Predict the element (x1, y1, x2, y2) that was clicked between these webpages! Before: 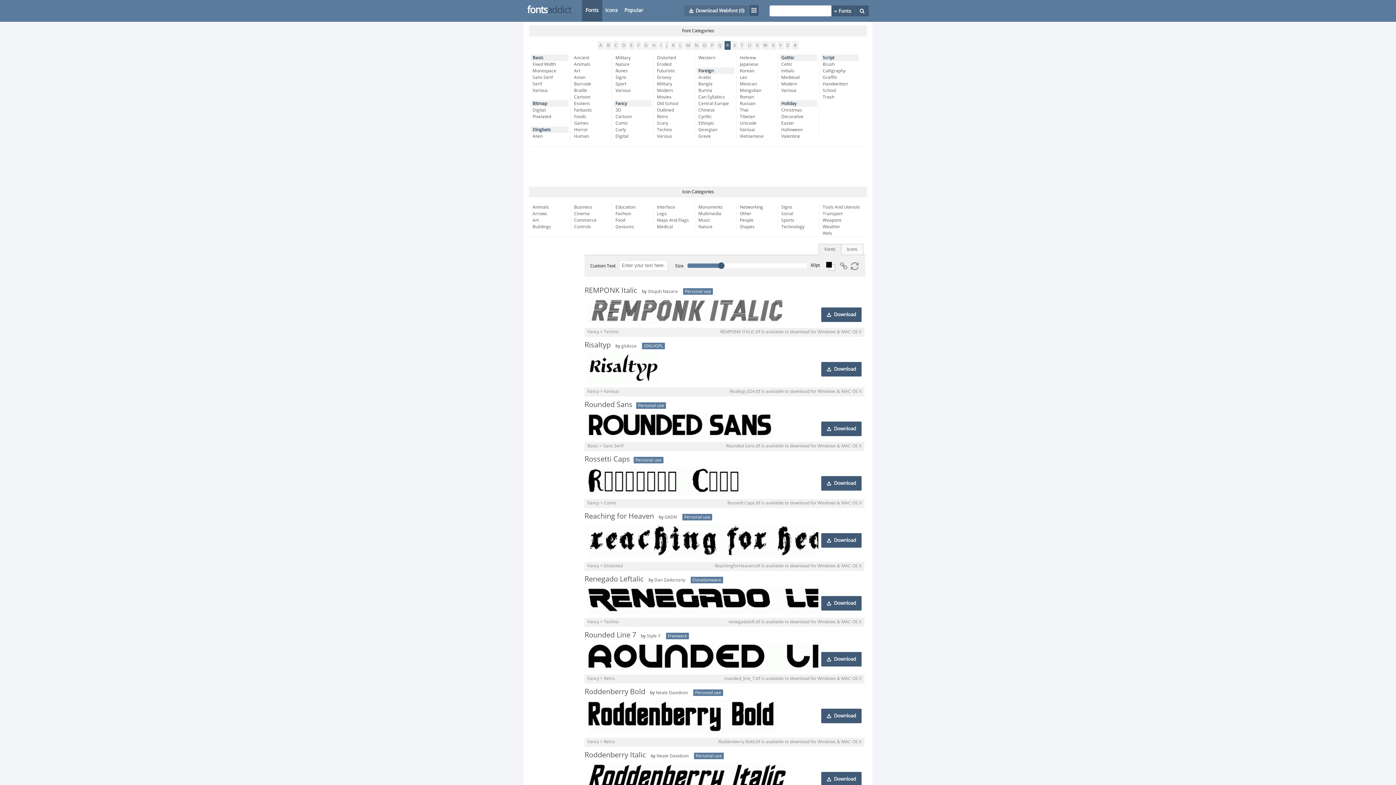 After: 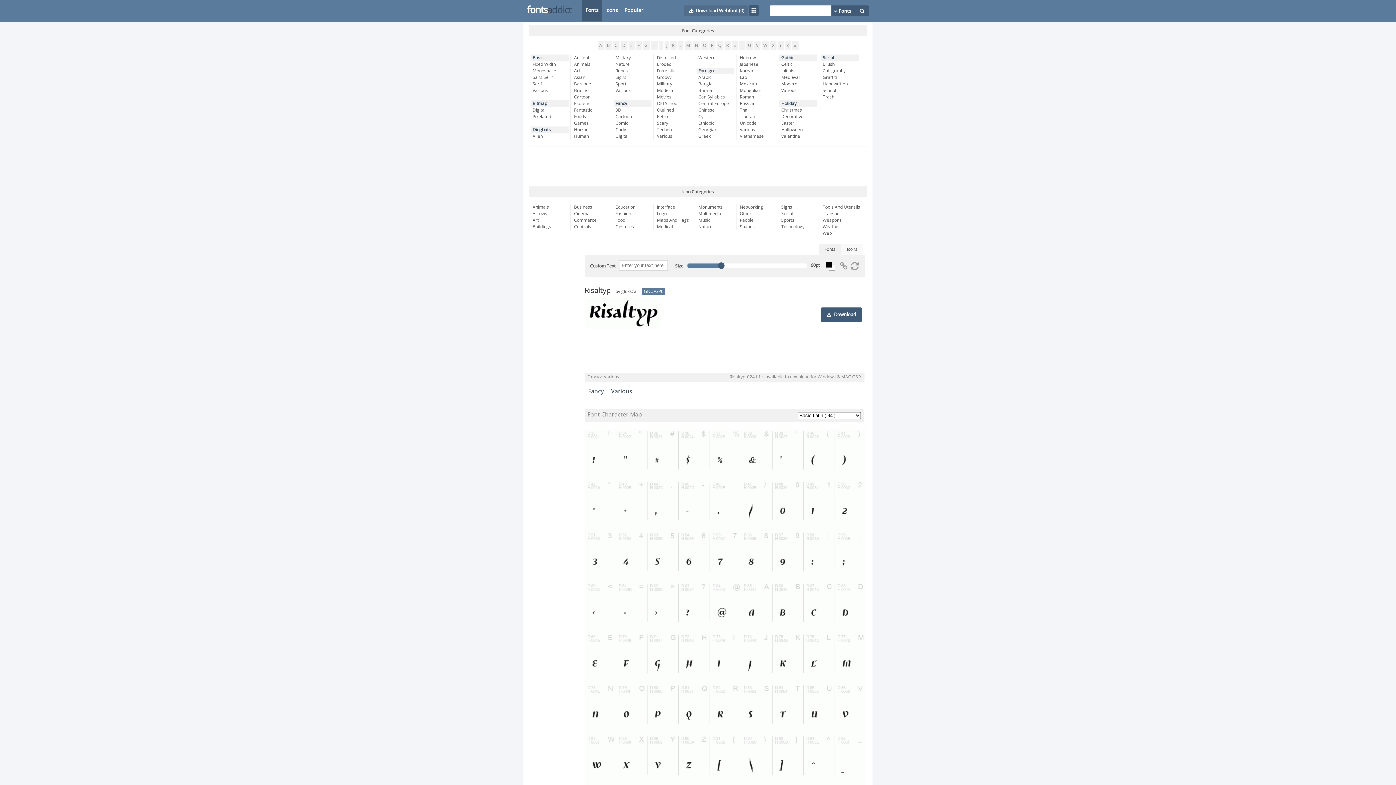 Action: label: Risaltyp bbox: (584, 340, 610, 349)